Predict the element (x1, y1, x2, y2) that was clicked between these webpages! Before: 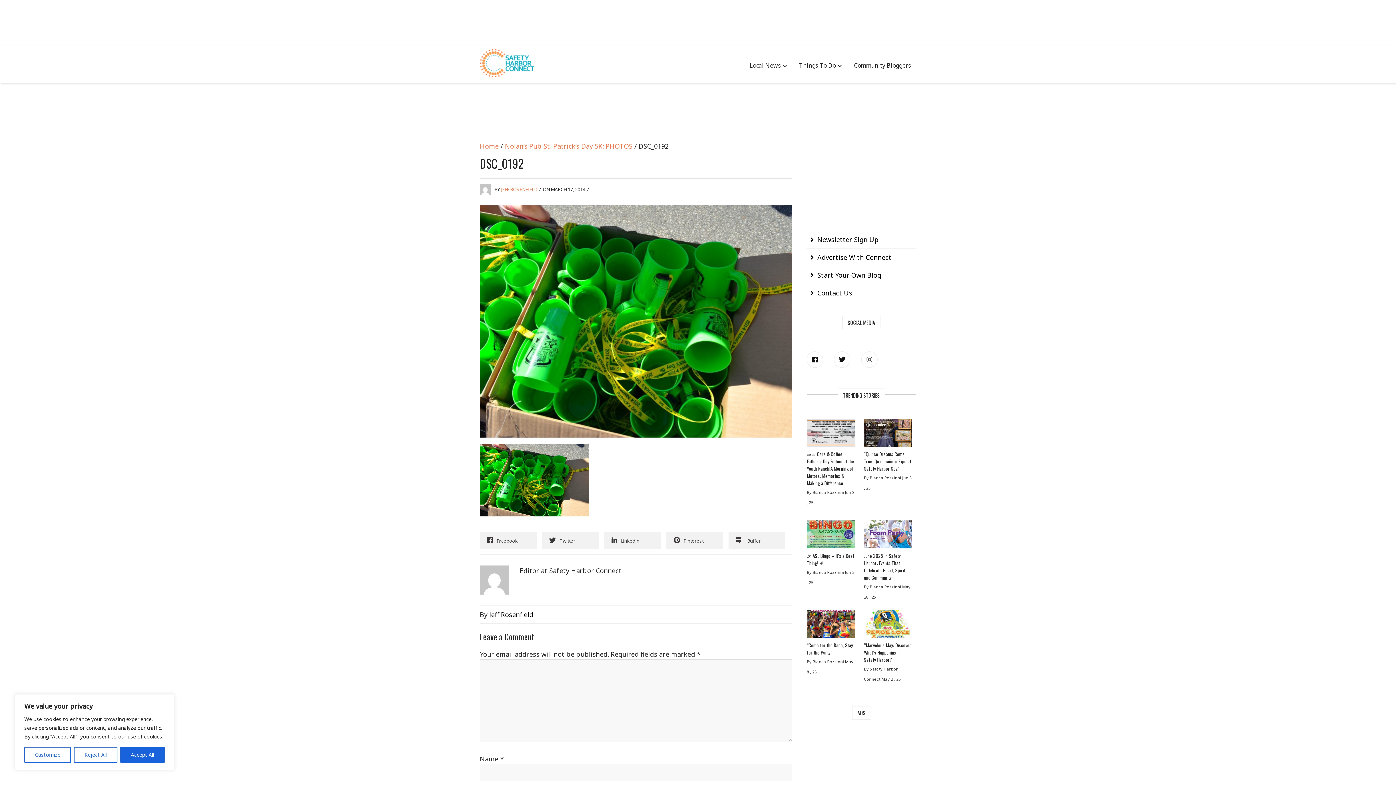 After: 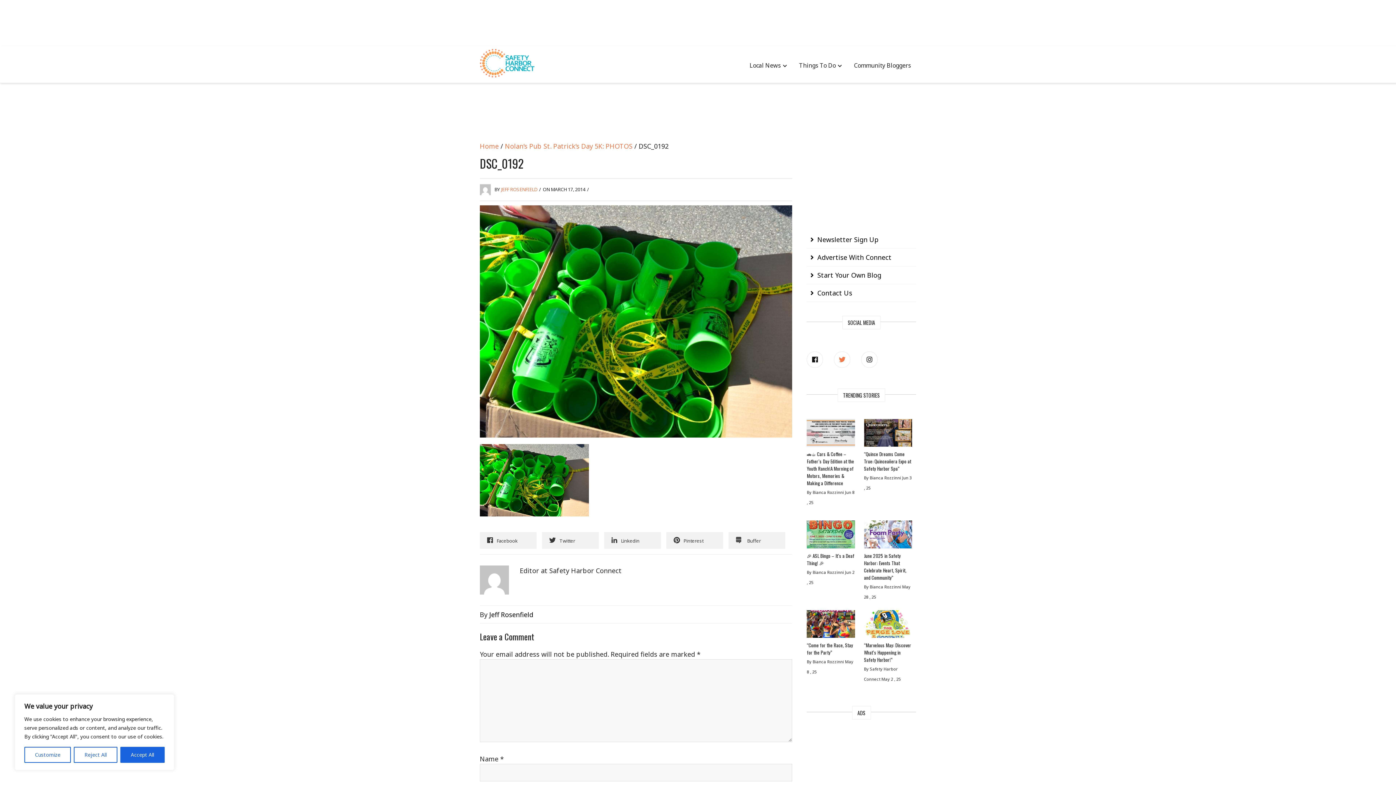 Action: bbox: (834, 351, 850, 367)